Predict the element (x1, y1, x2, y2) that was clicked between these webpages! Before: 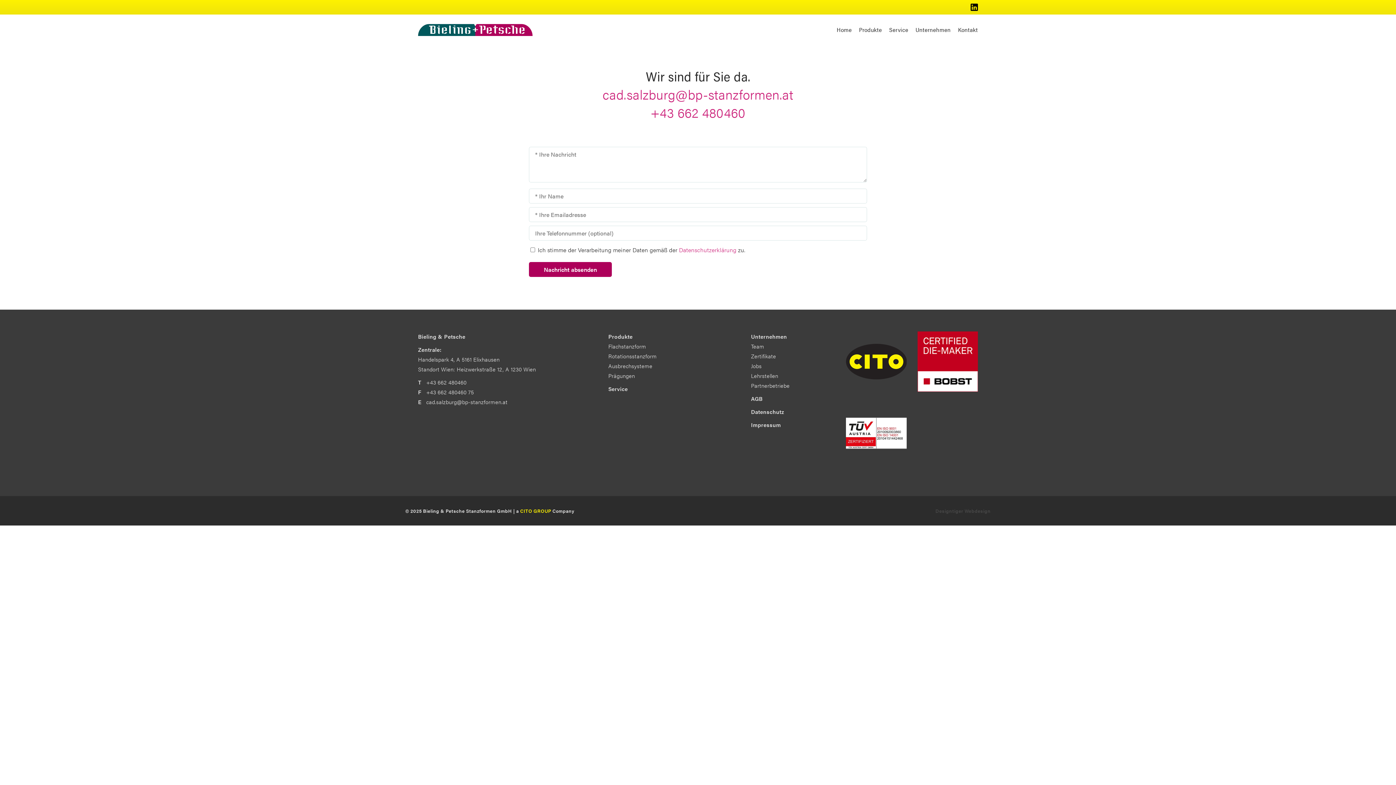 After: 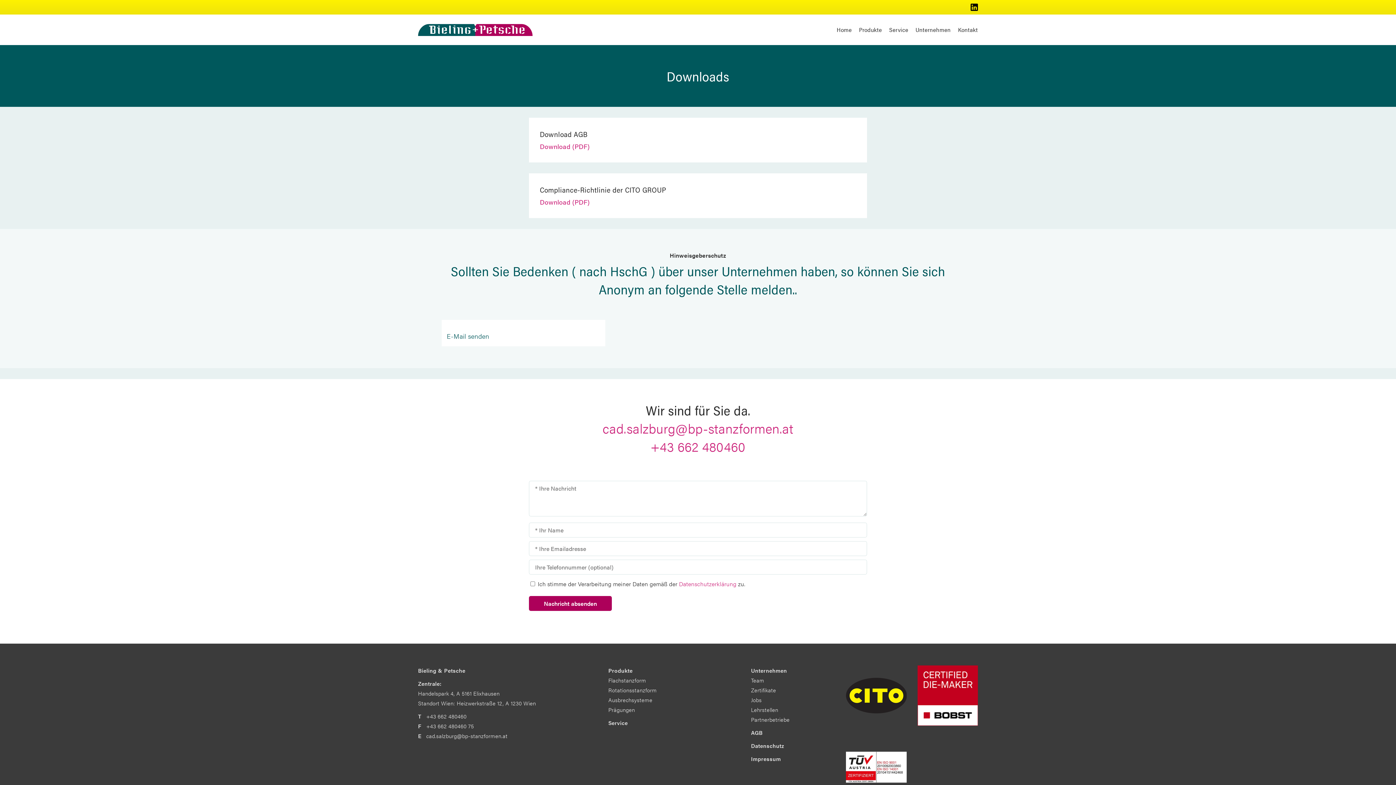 Action: bbox: (751, 394, 762, 402) label: AGB